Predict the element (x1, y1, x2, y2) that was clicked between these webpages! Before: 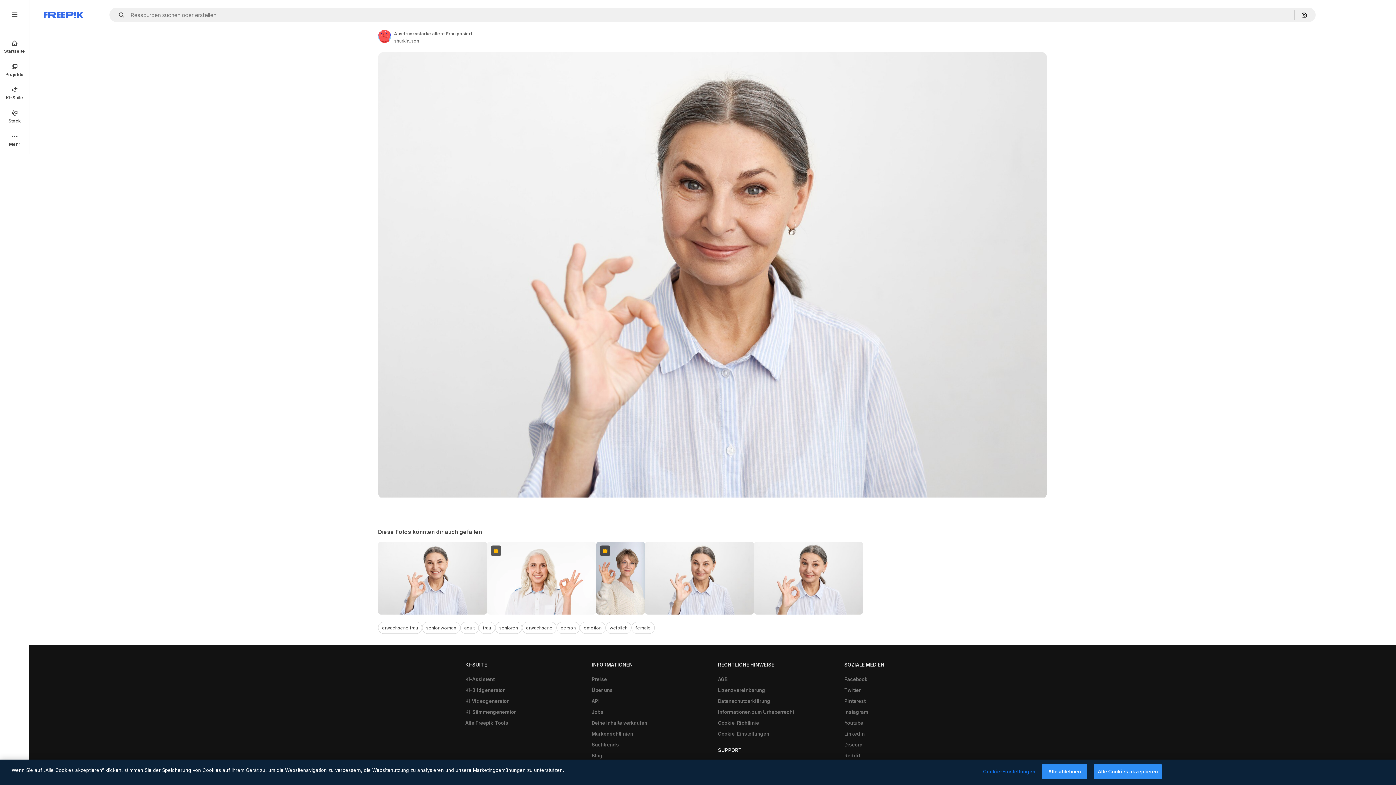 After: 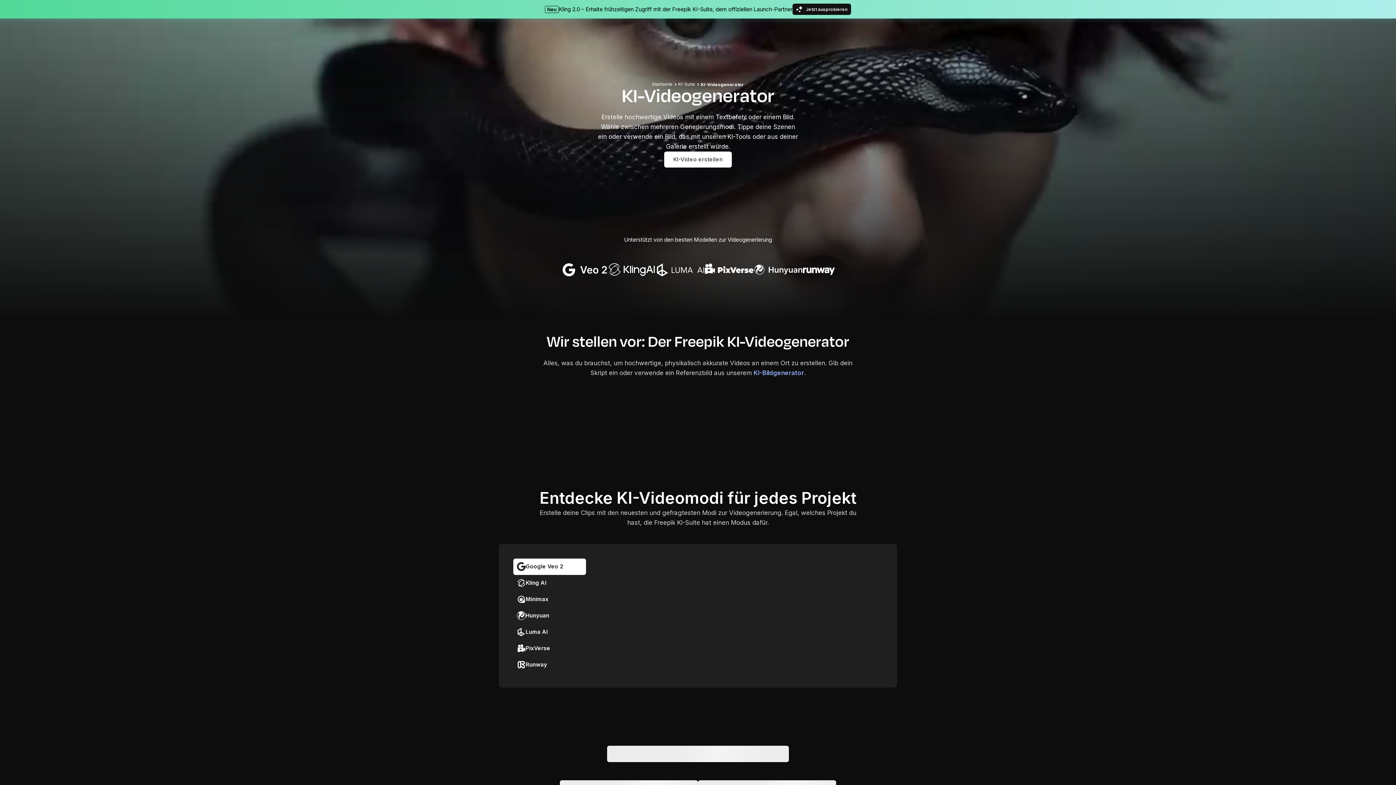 Action: label: KI-Videogenerator bbox: (461, 696, 512, 707)